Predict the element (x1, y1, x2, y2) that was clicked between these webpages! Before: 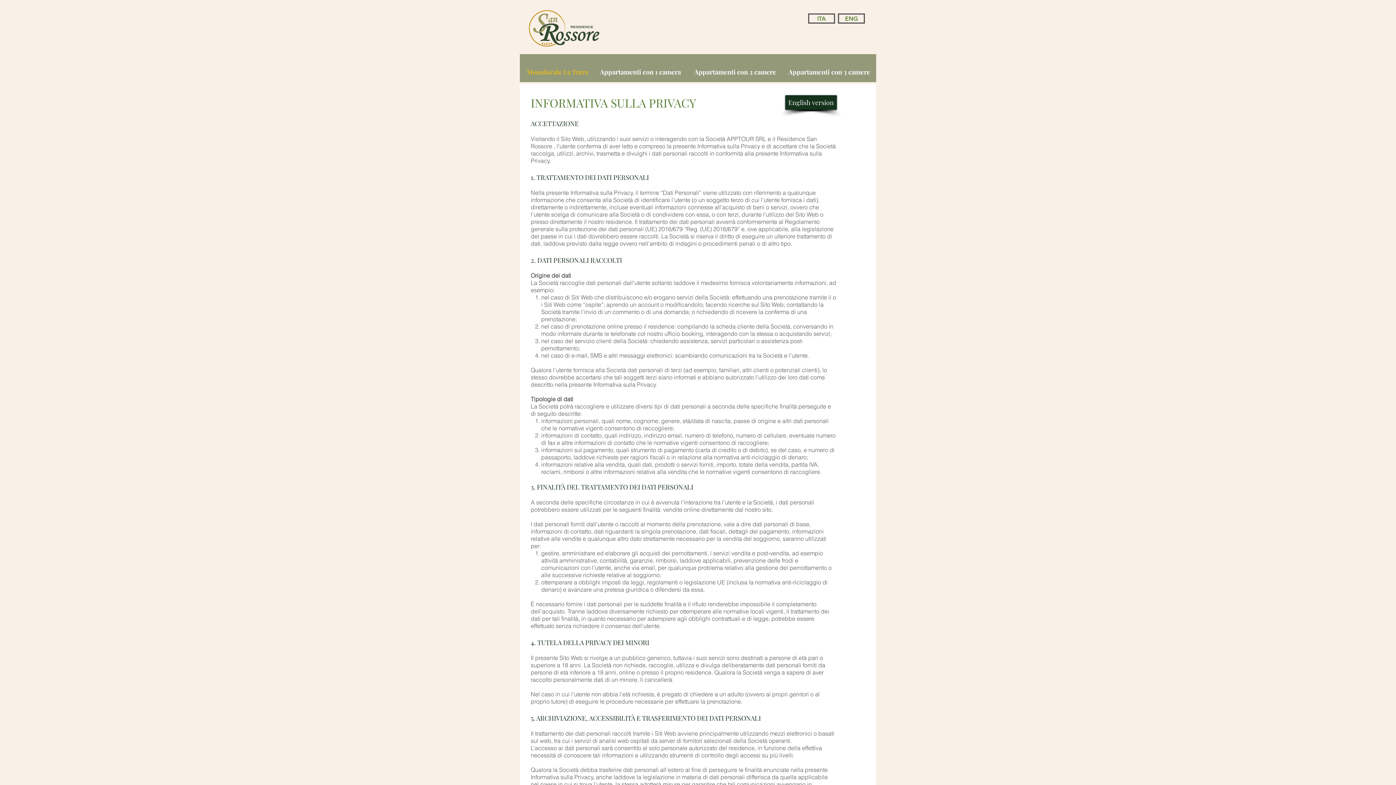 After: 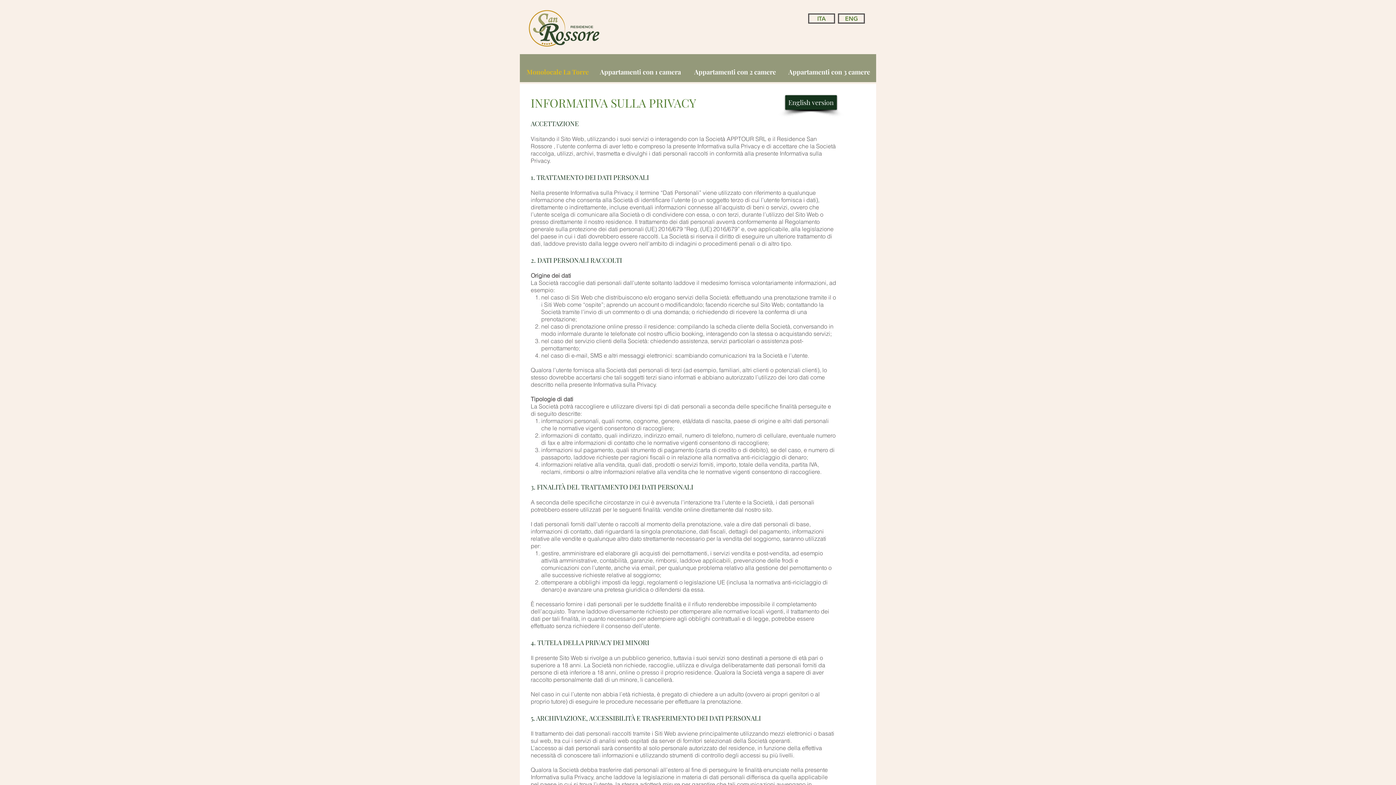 Action: label: English version bbox: (785, 95, 837, 109)